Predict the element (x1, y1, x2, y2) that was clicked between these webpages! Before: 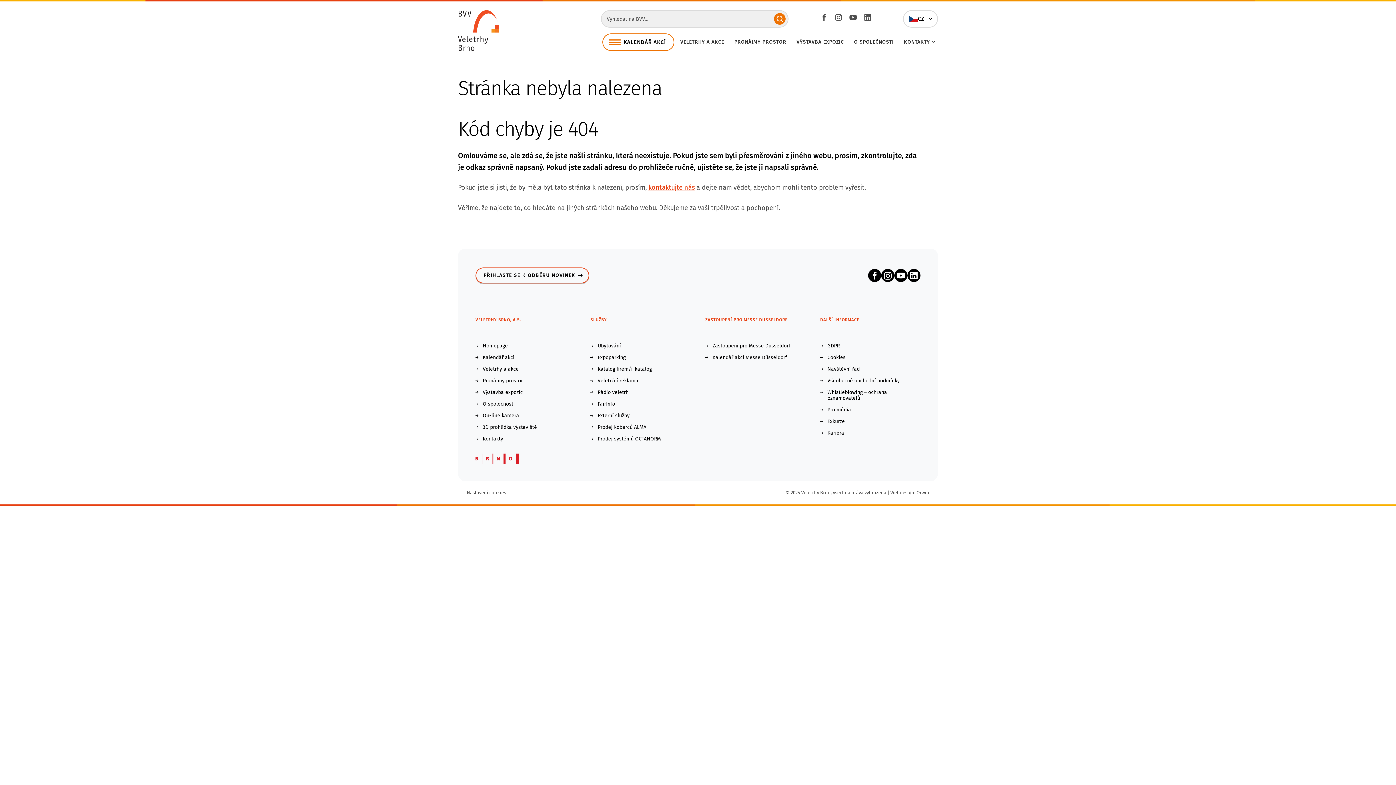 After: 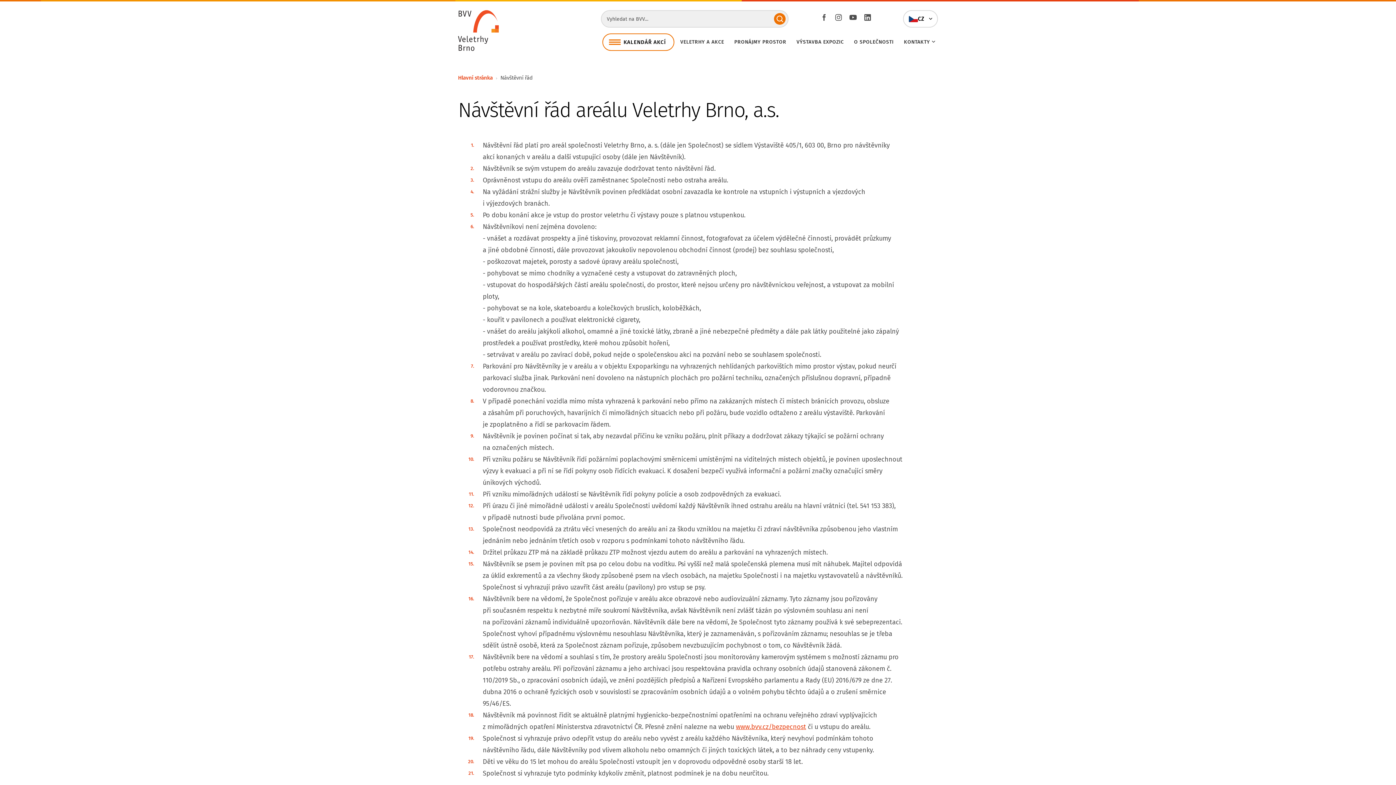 Action: label: Návštěvní řád bbox: (820, 366, 914, 372)